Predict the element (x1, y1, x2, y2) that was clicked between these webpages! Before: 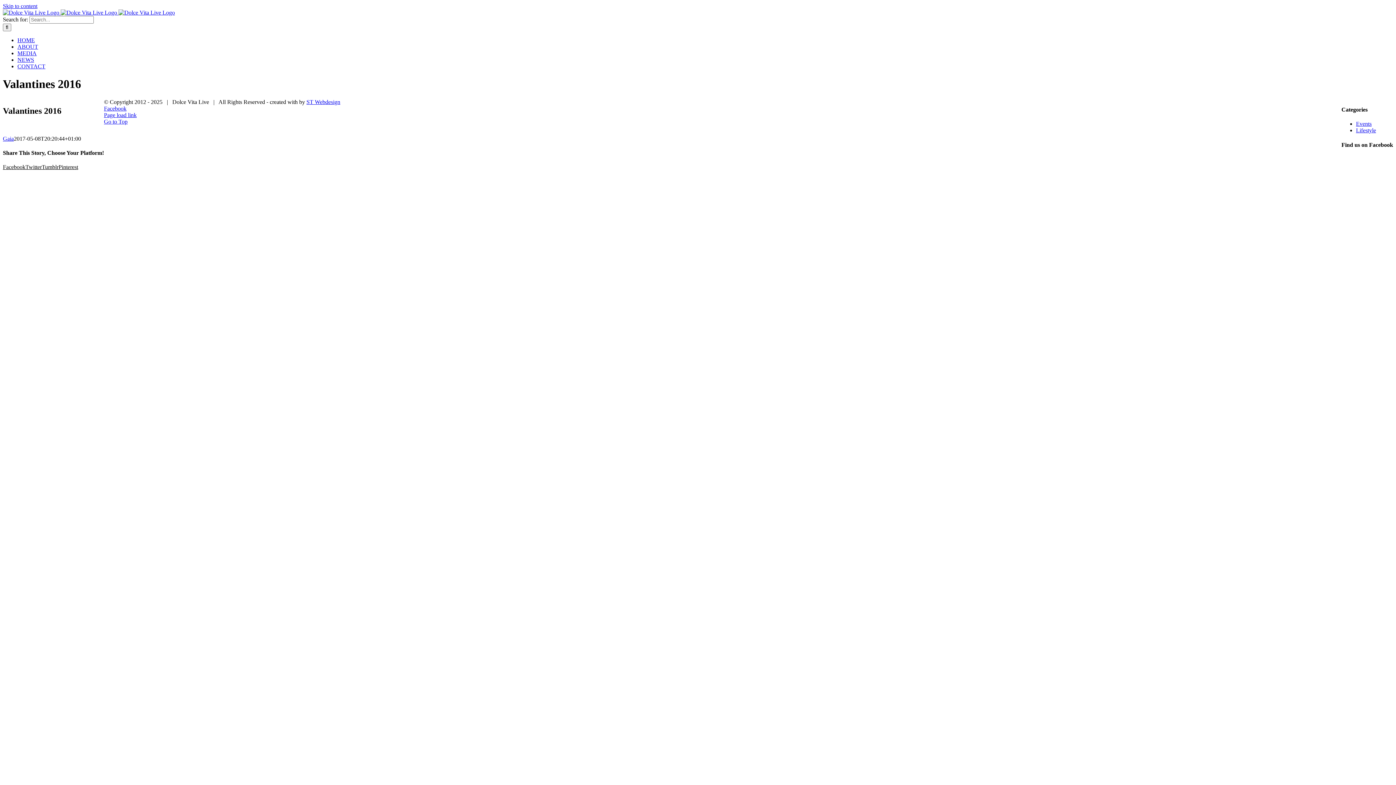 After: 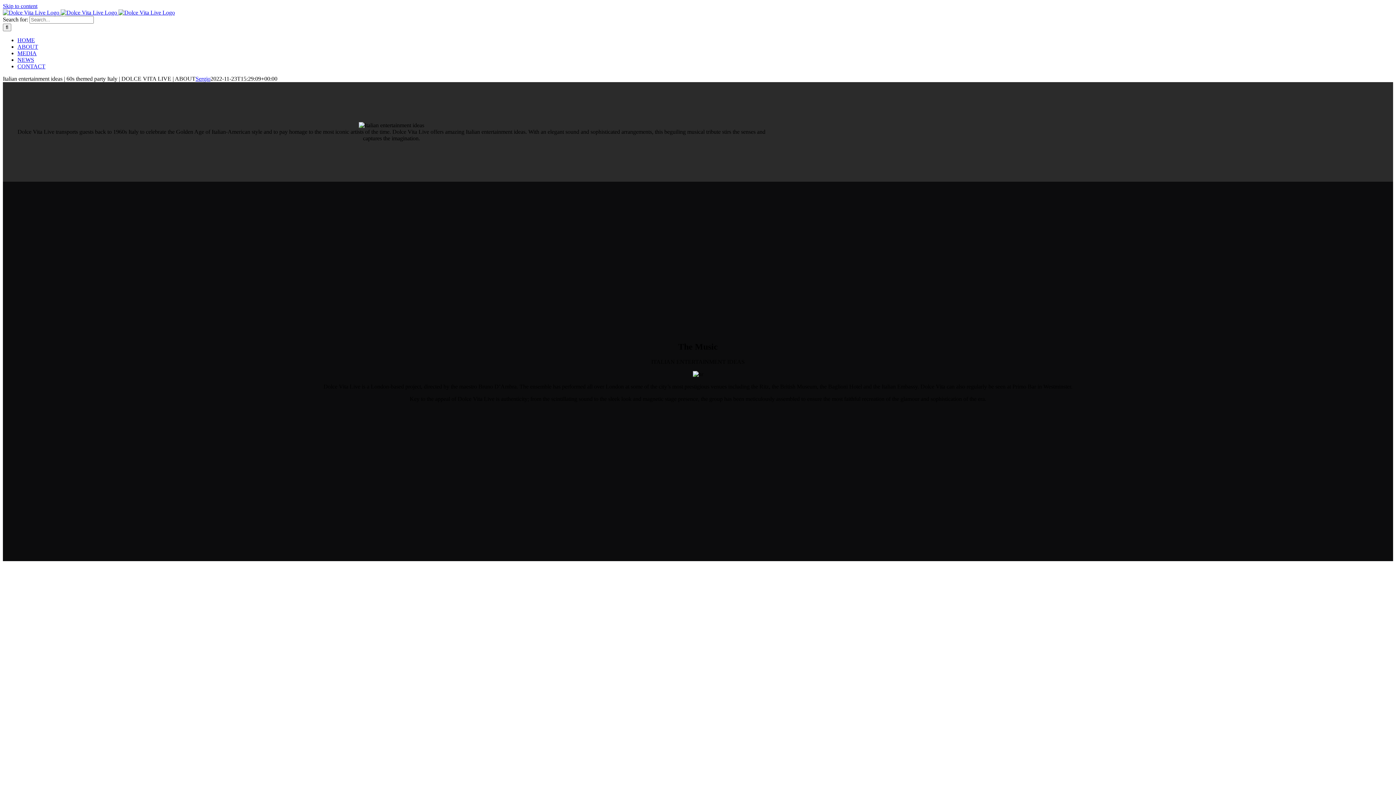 Action: bbox: (17, 43, 38, 49) label: ABOUT